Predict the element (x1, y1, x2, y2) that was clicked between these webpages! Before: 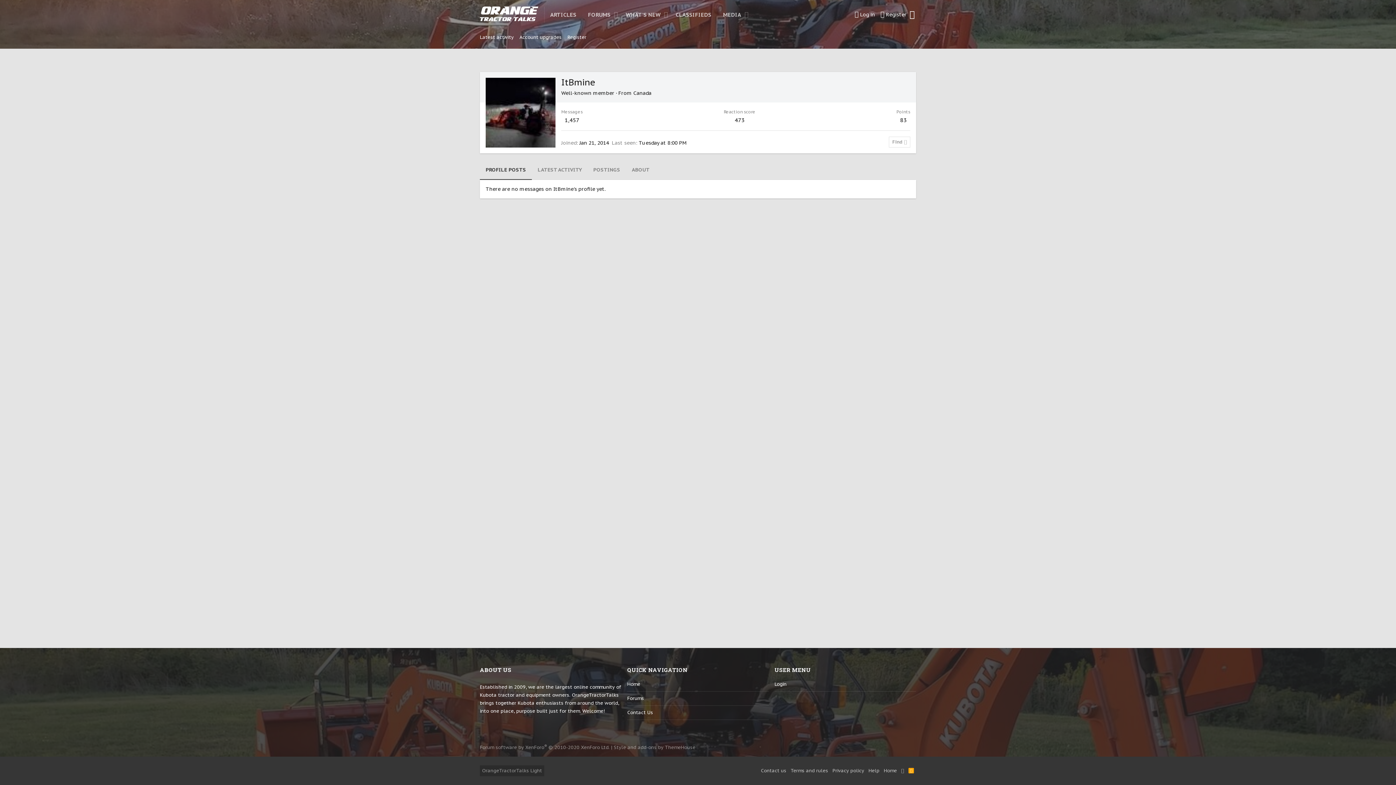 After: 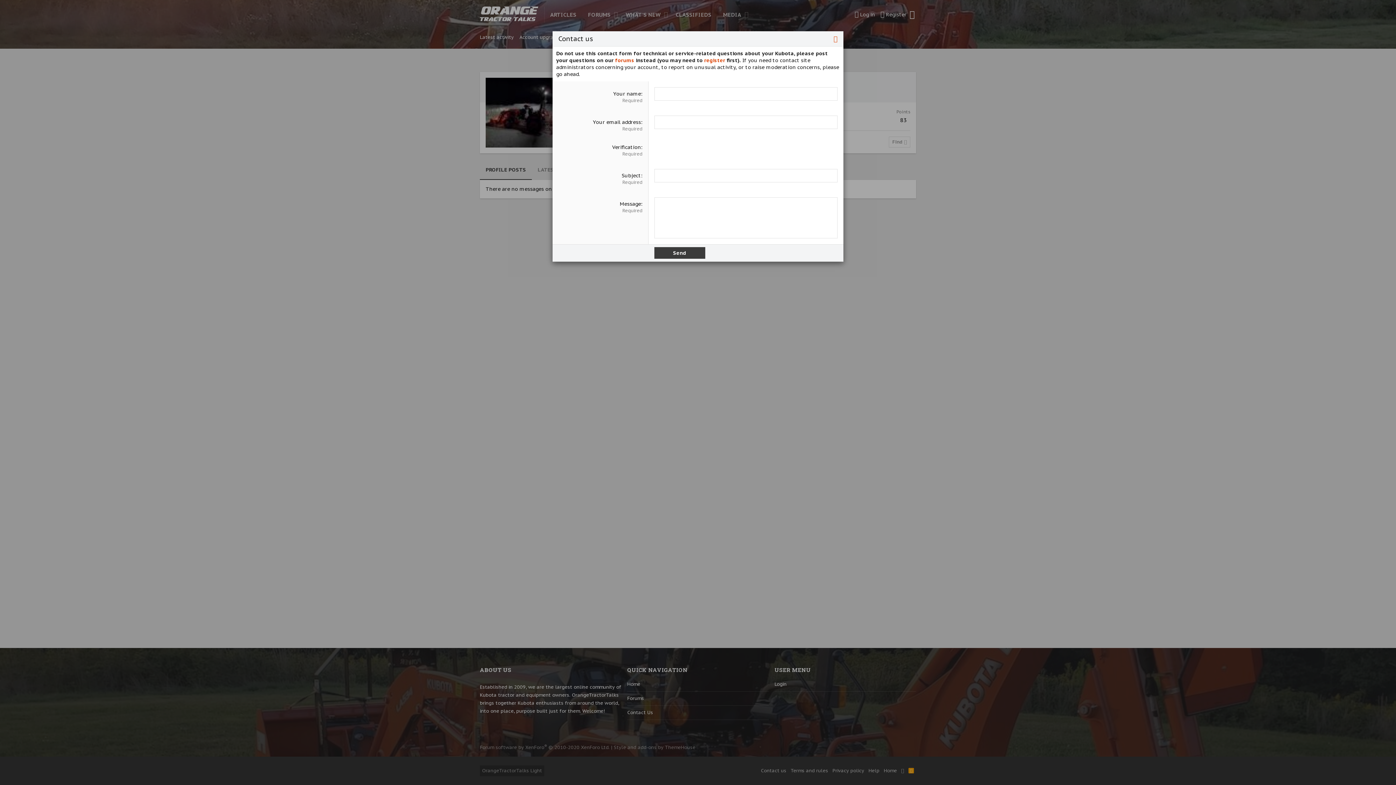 Action: label: Contact us bbox: (758, 765, 788, 776)